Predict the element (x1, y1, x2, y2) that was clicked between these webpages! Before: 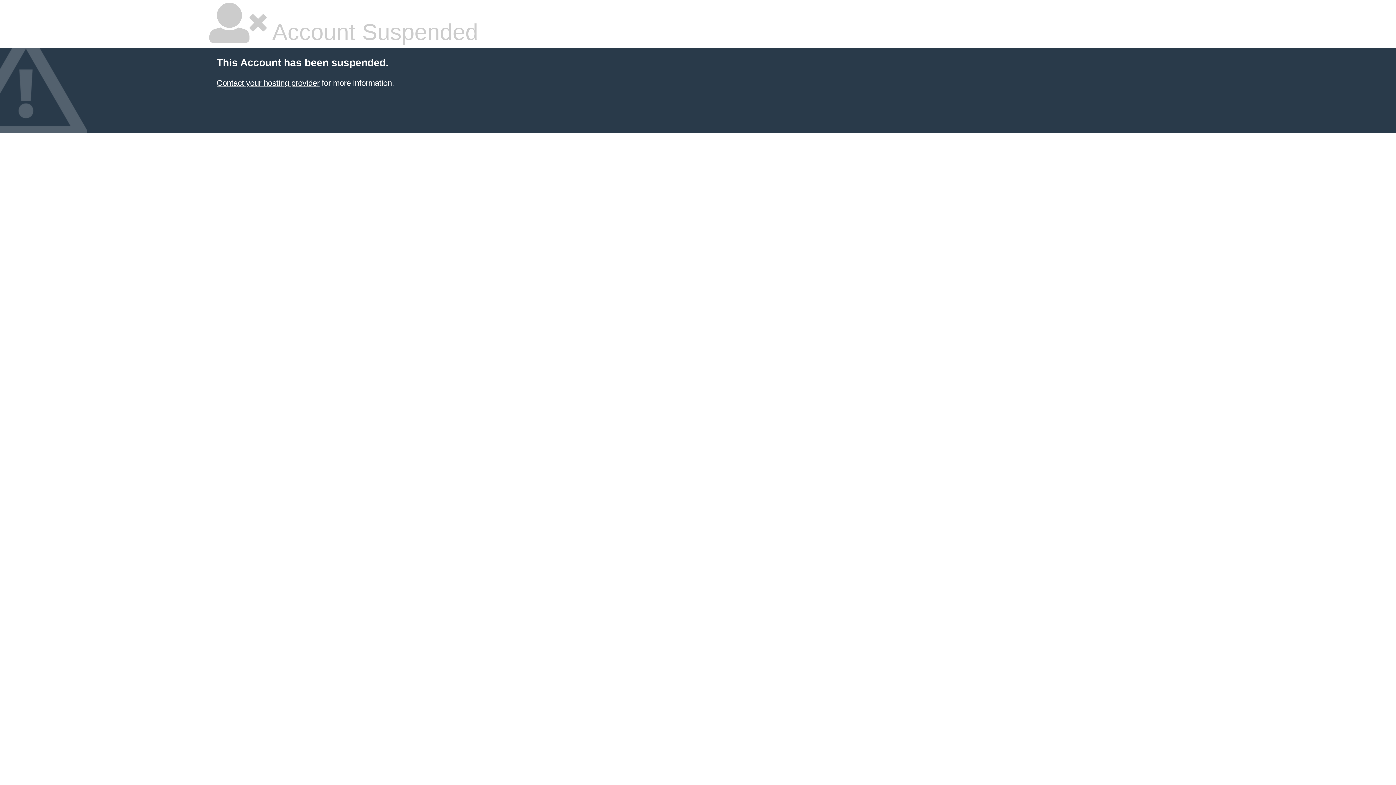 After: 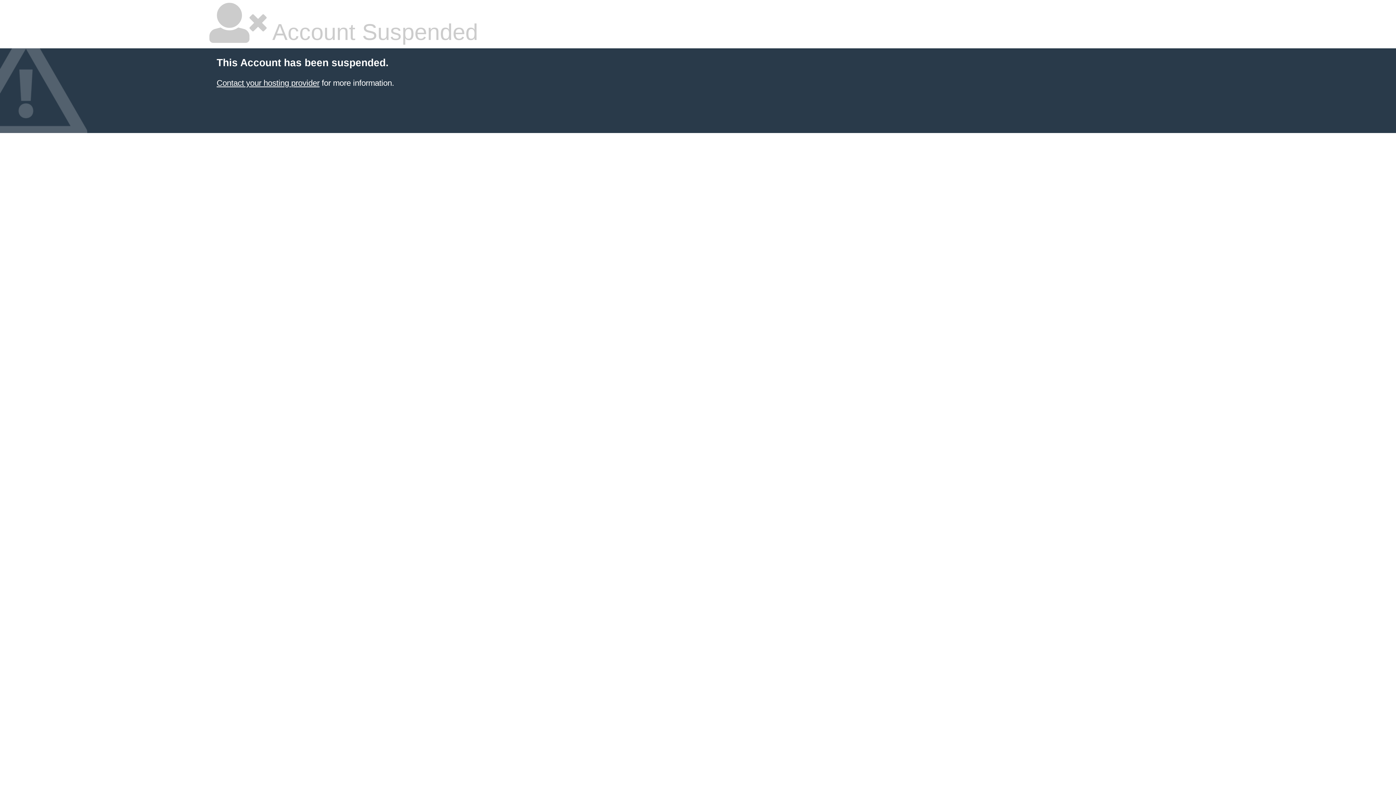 Action: bbox: (216, 78, 319, 87) label: Contact your hosting provider